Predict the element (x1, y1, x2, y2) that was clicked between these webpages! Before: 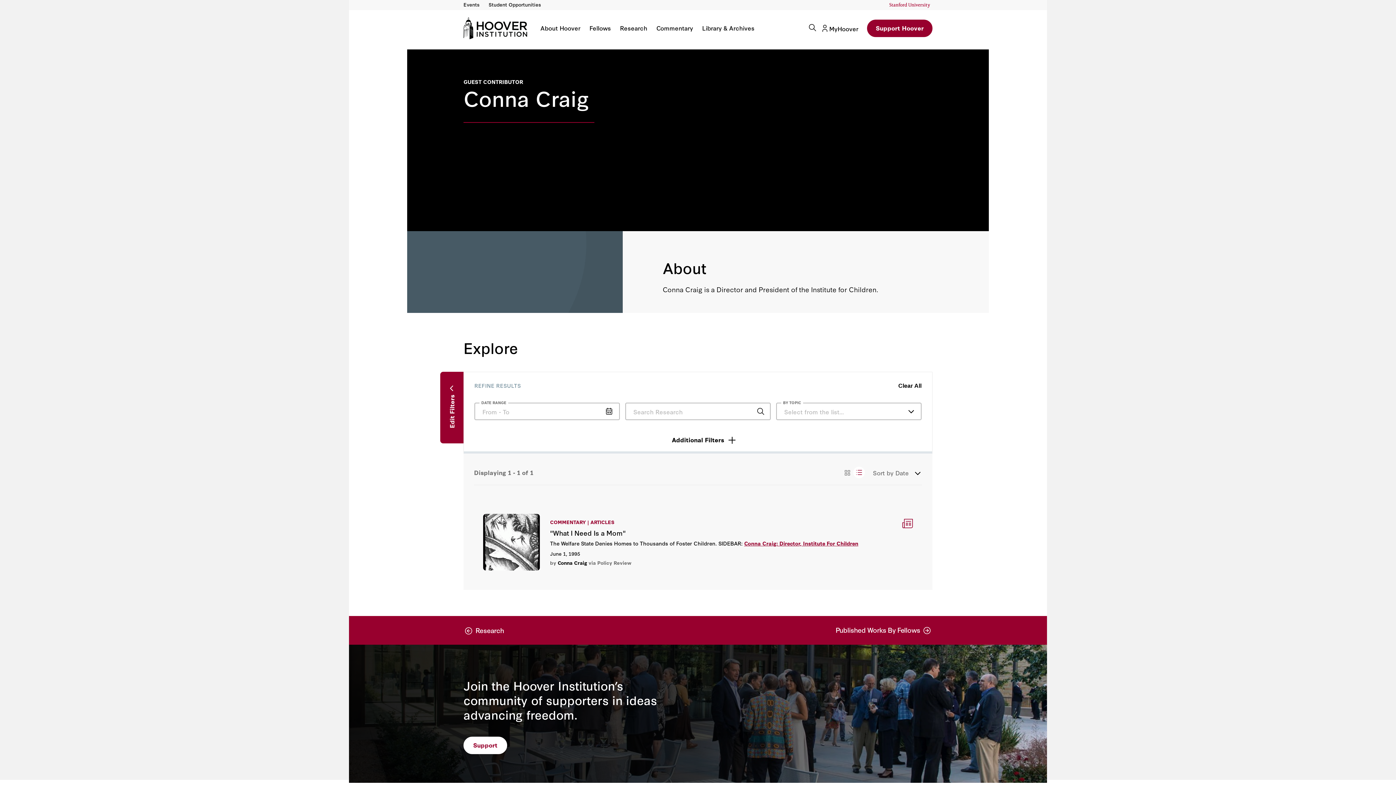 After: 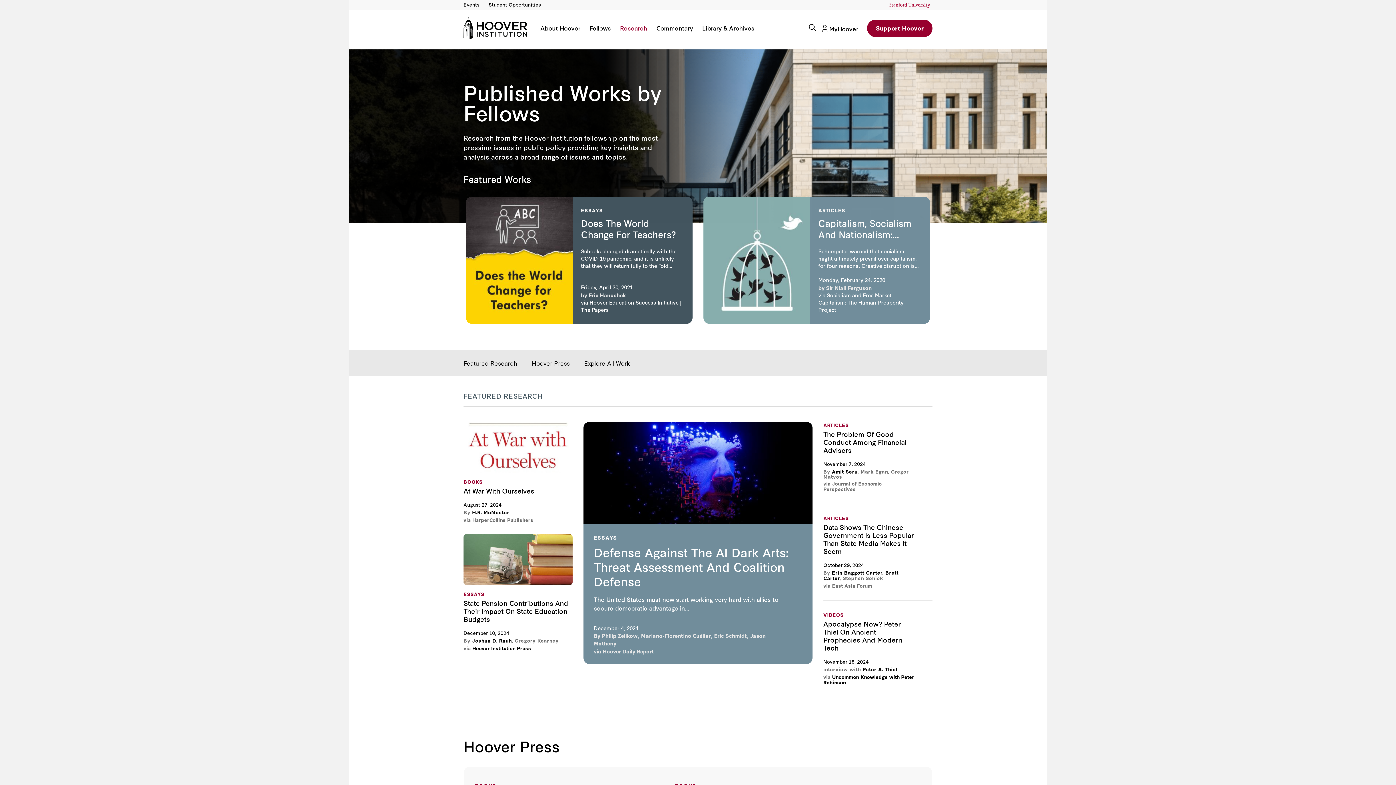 Action: bbox: (835, 625, 932, 635) label: Published works by fellows